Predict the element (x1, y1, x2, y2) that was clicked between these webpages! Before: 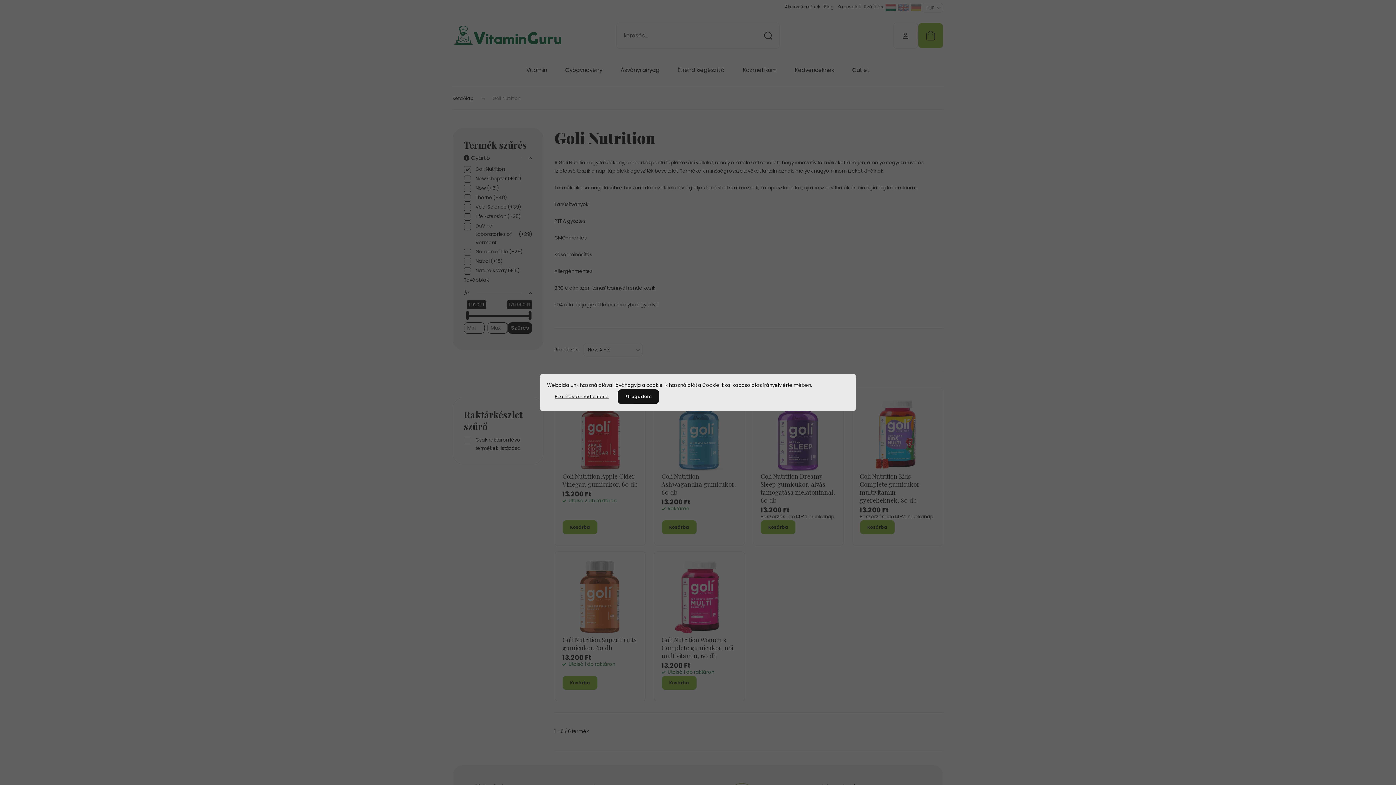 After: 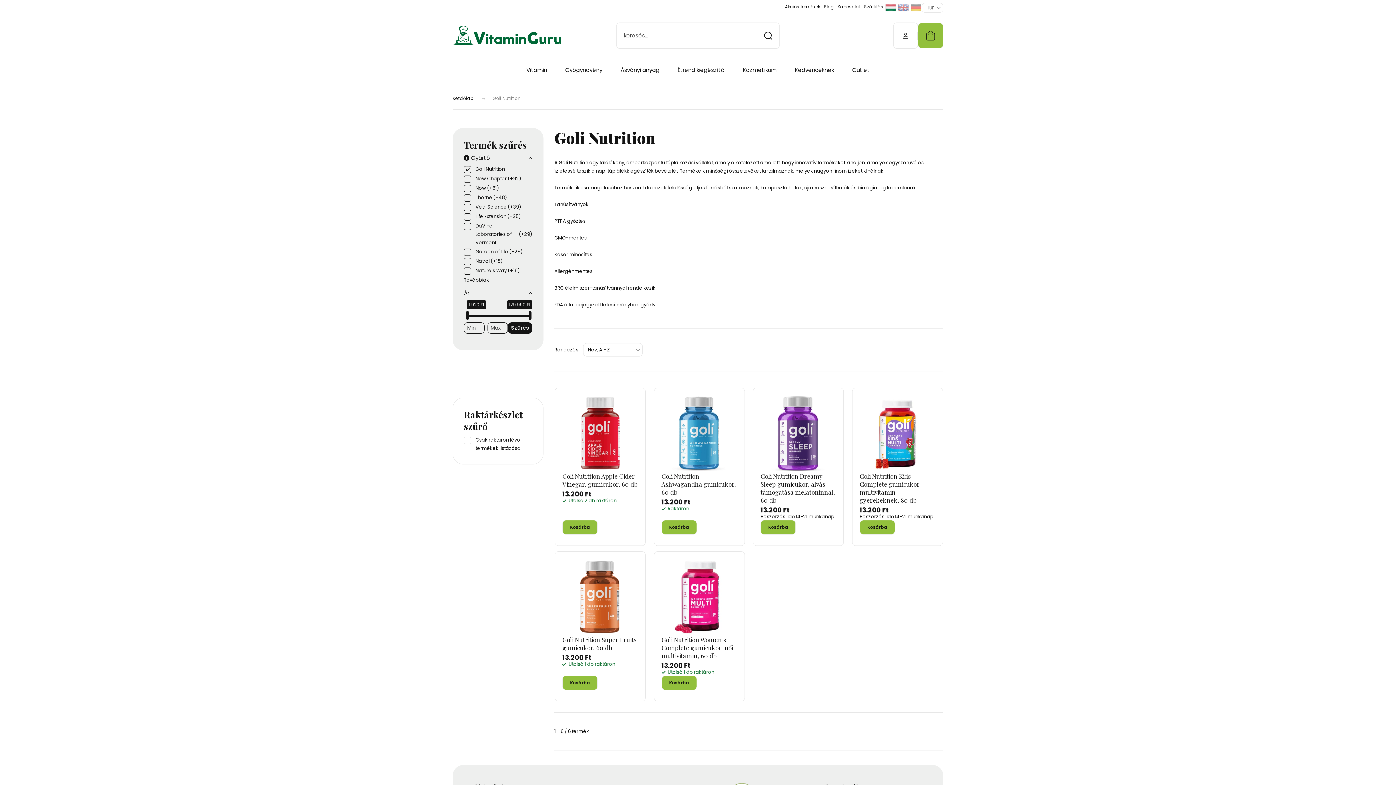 Action: bbox: (617, 389, 659, 404) label: Elfogadom